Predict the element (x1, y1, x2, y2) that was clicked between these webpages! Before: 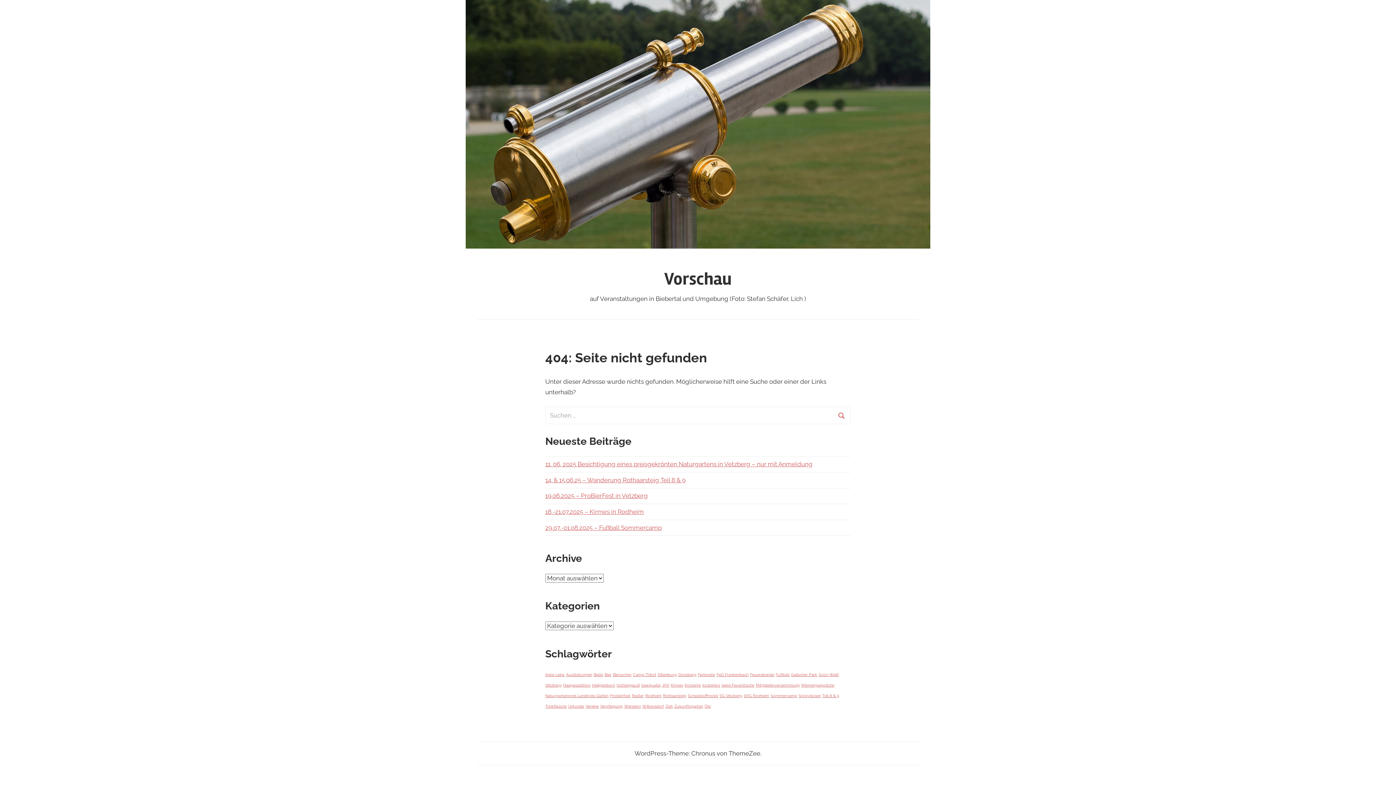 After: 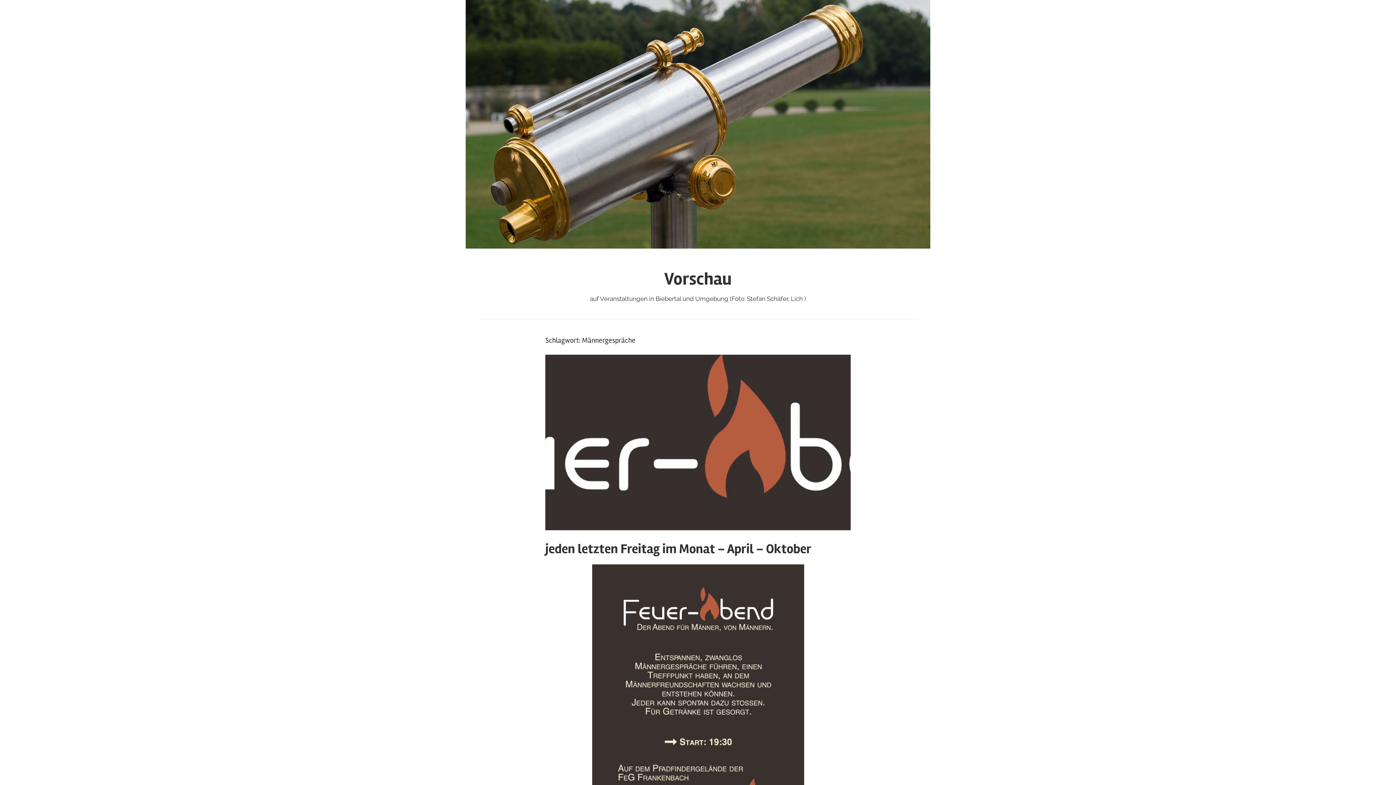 Action: bbox: (801, 683, 834, 687) label: Männergespräche (1 Eintrag)